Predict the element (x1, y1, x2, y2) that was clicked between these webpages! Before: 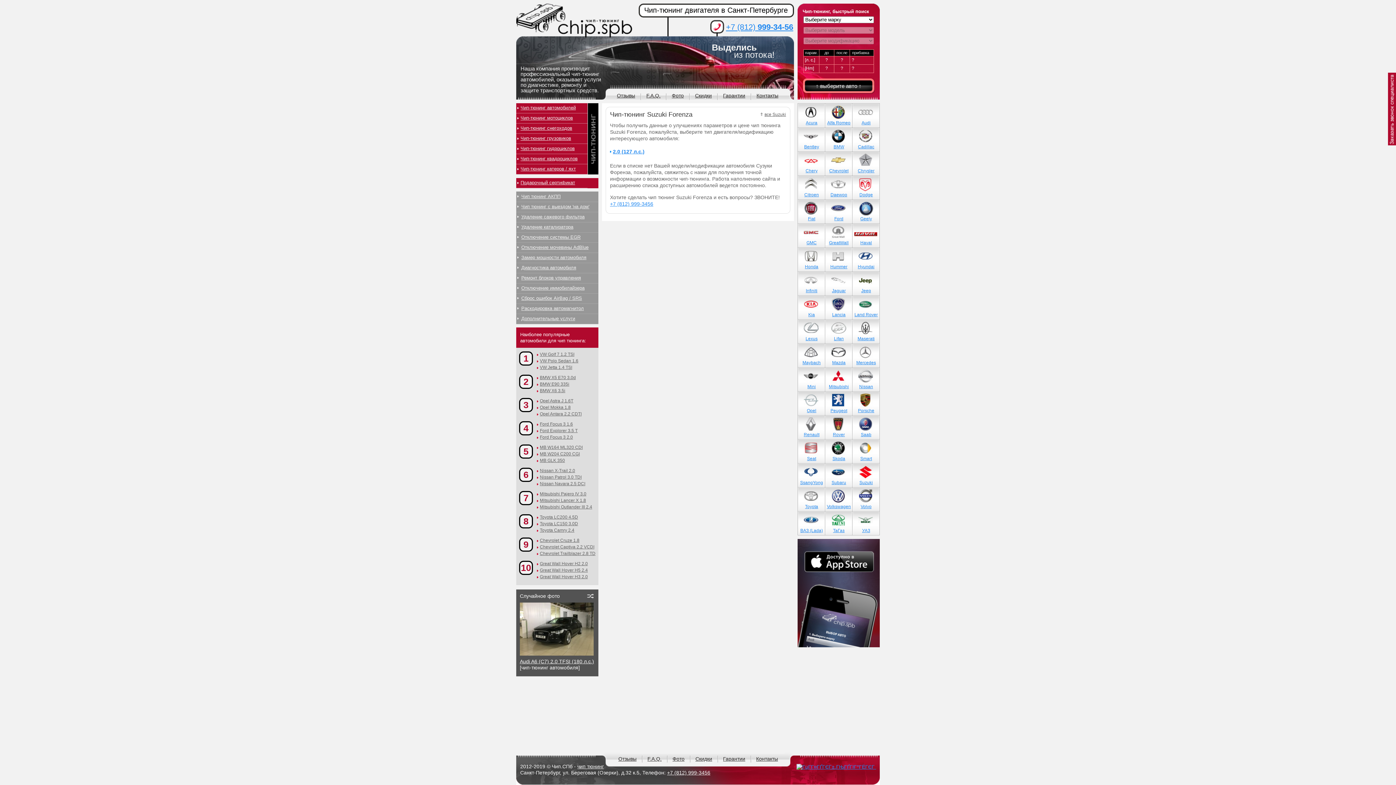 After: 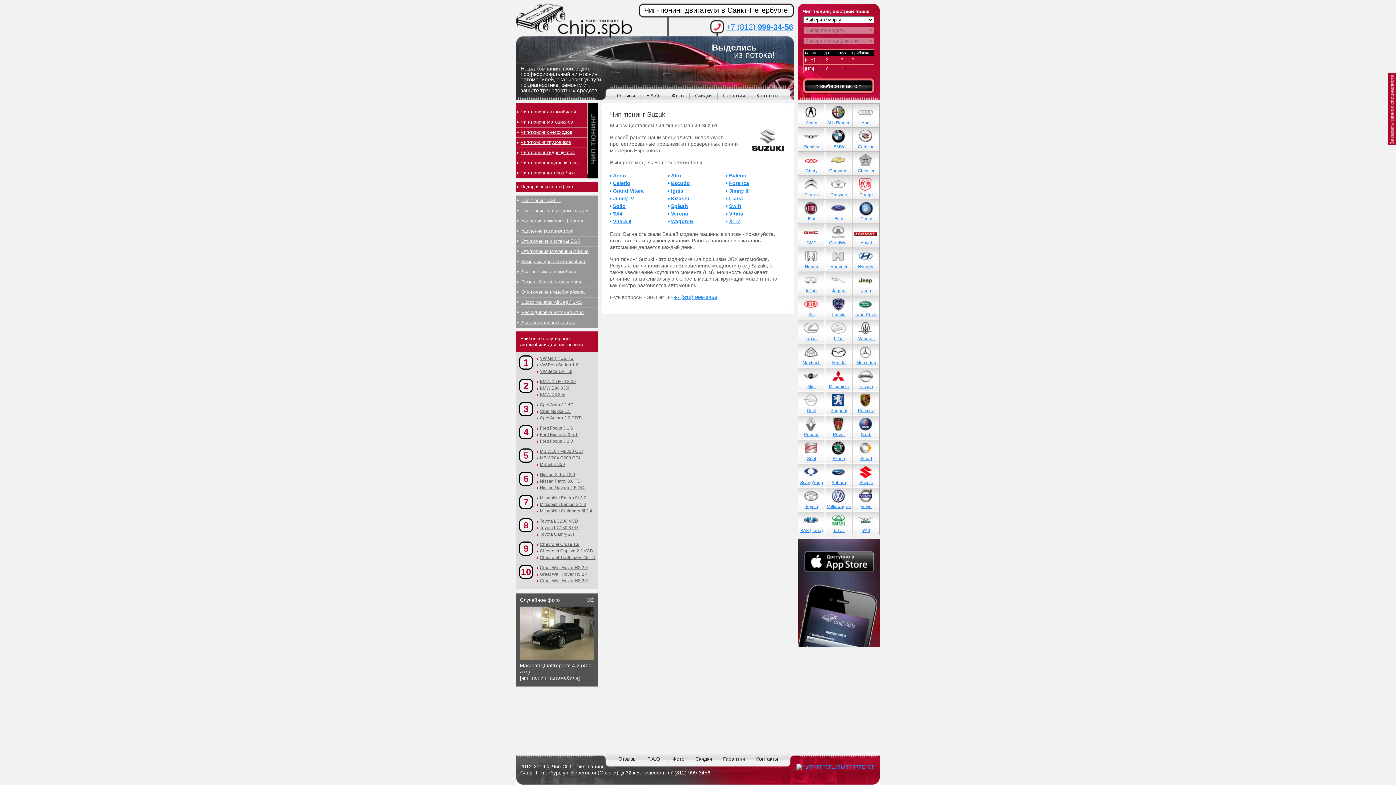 Action: label: Suzuki bbox: (852, 463, 880, 487)